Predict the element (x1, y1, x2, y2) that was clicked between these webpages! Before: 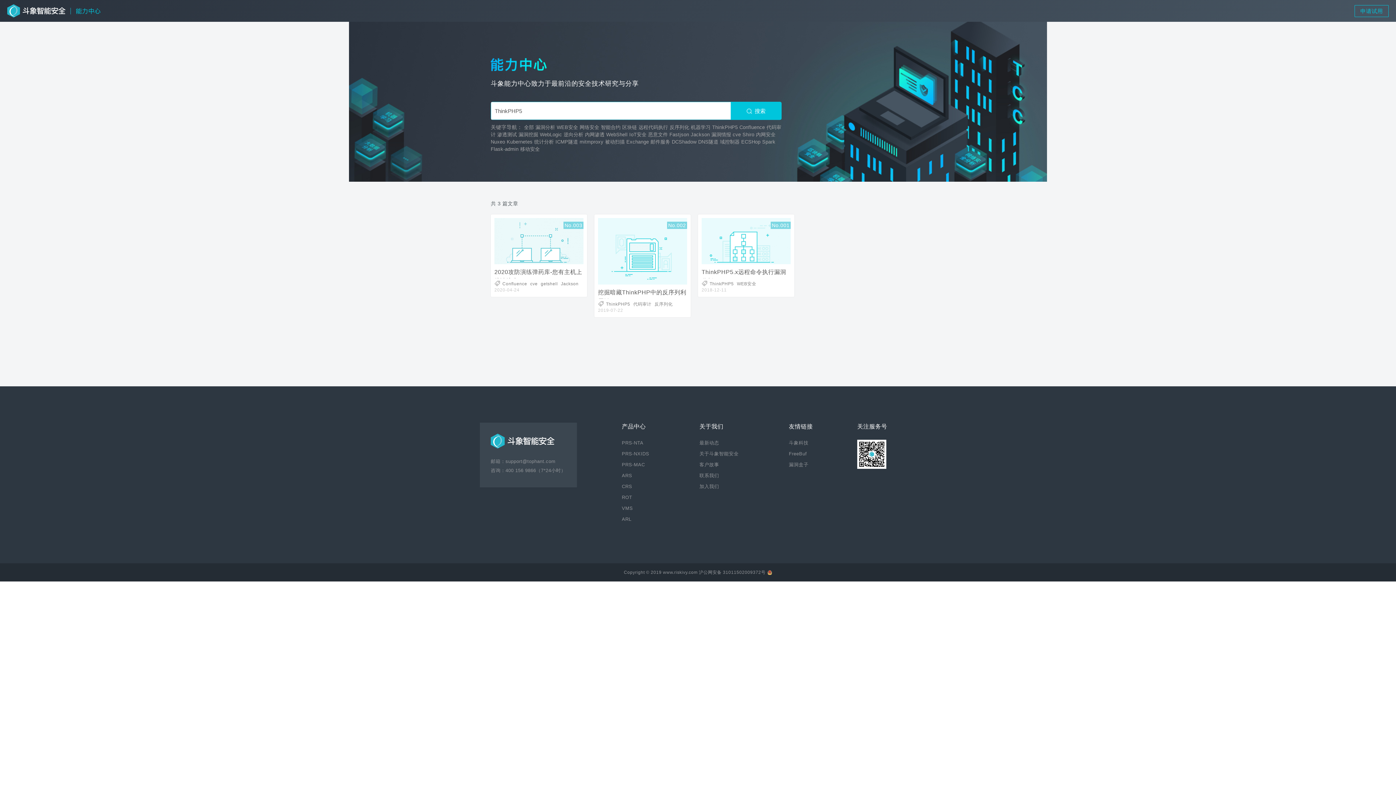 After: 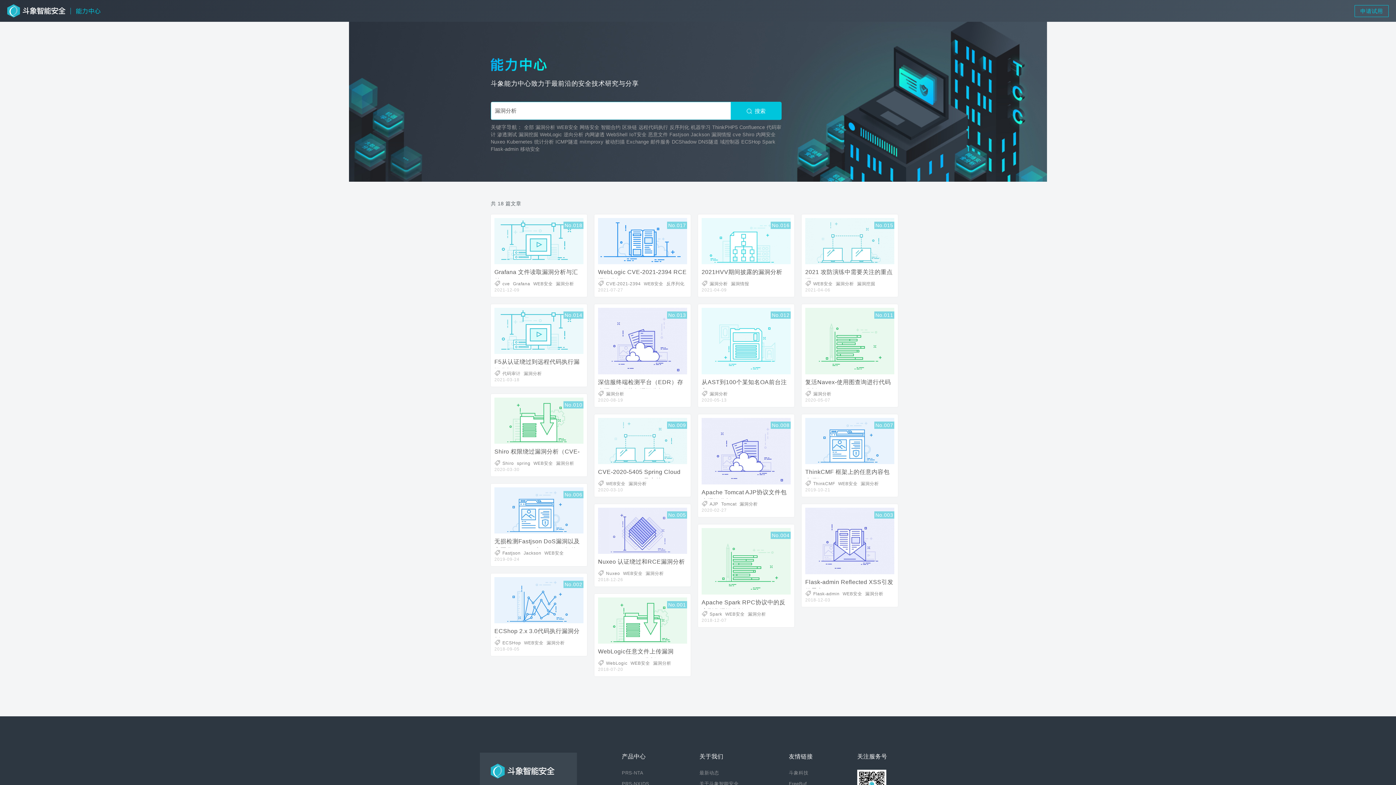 Action: label: 漏洞分析 bbox: (535, 124, 555, 130)